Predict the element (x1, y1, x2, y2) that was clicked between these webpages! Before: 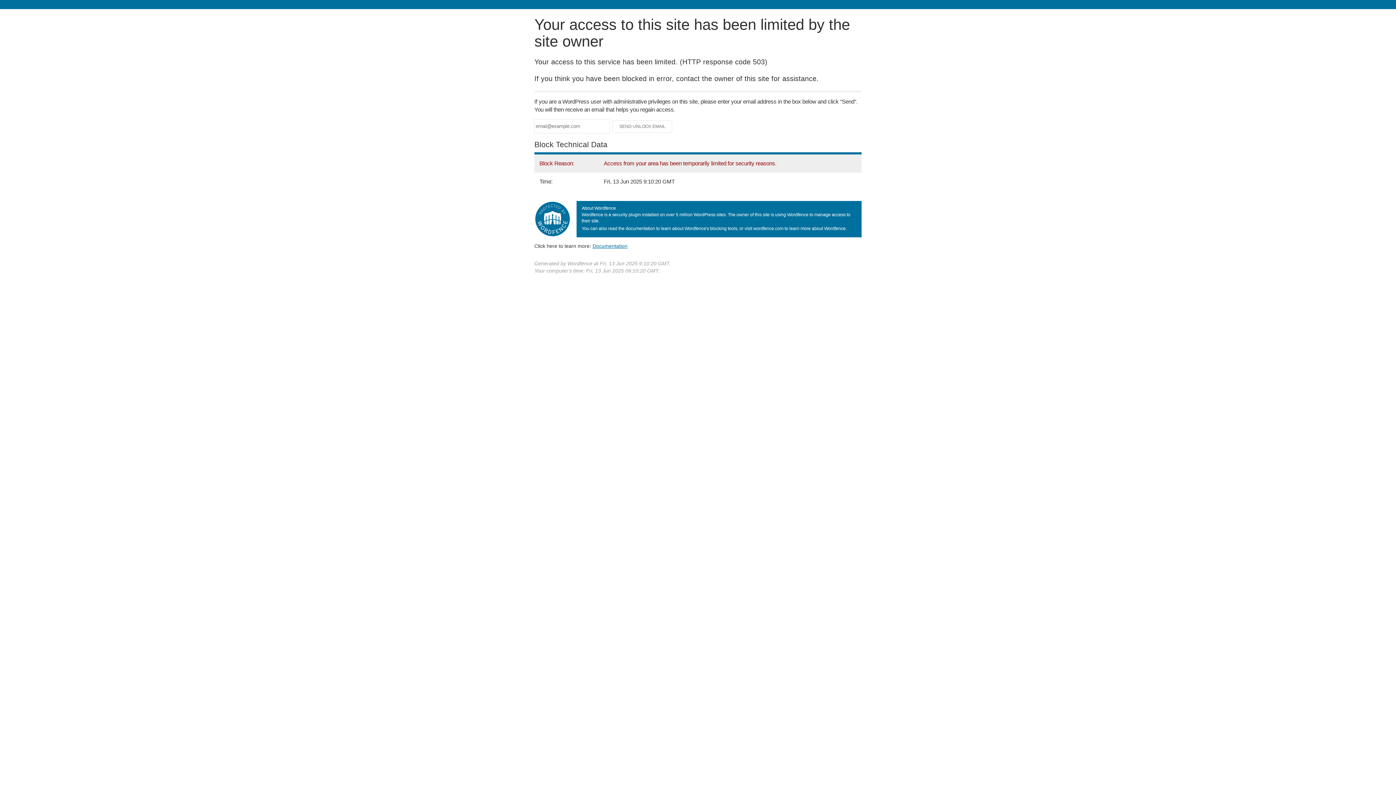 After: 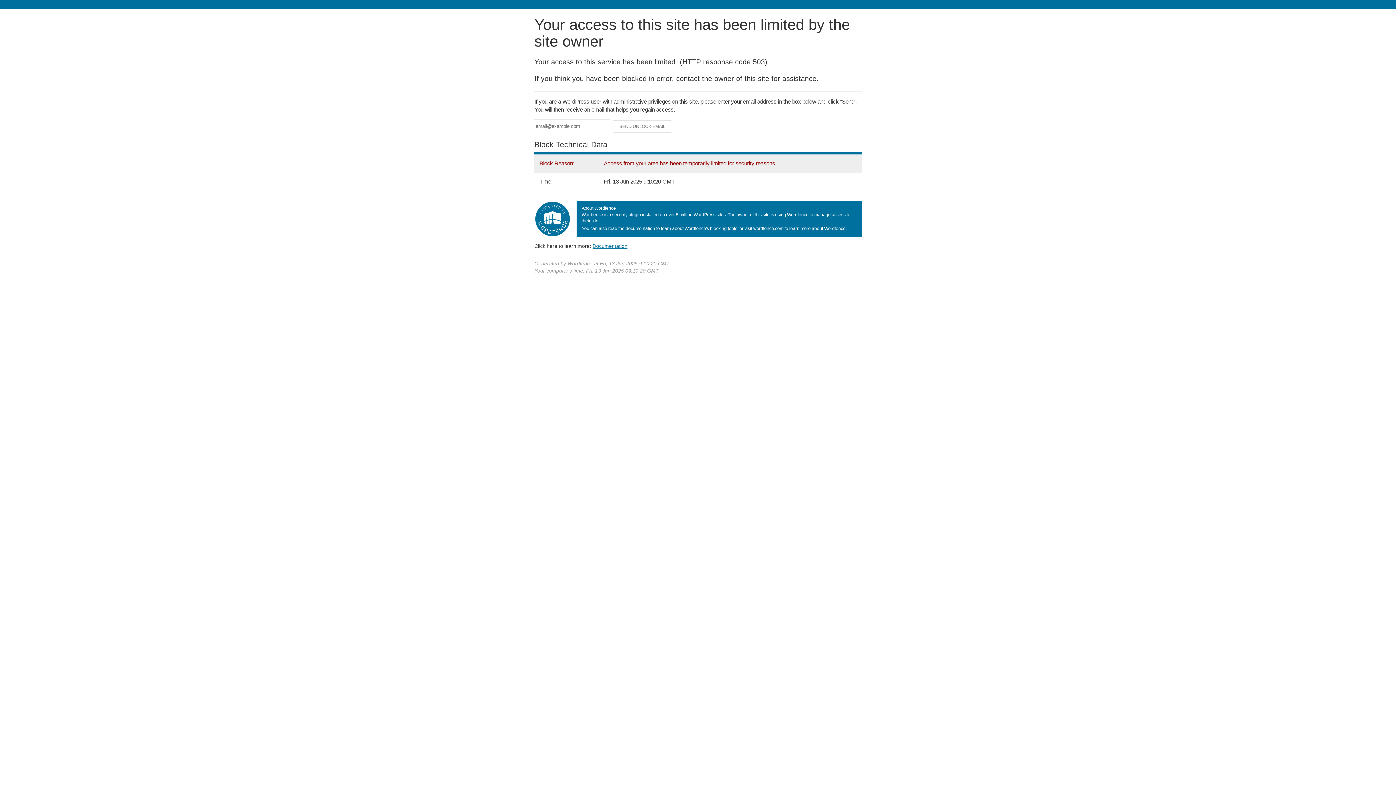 Action: label: Documentation bbox: (592, 243, 627, 248)